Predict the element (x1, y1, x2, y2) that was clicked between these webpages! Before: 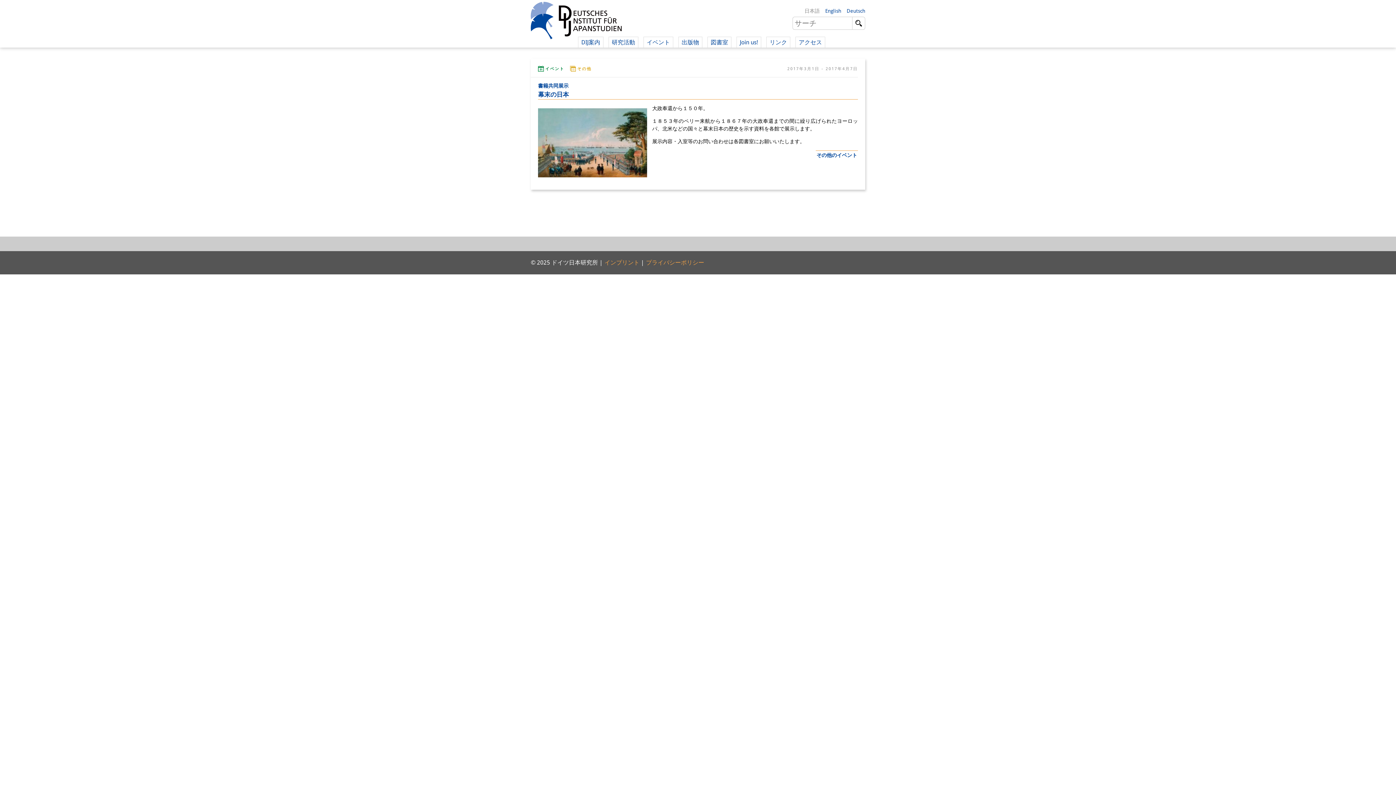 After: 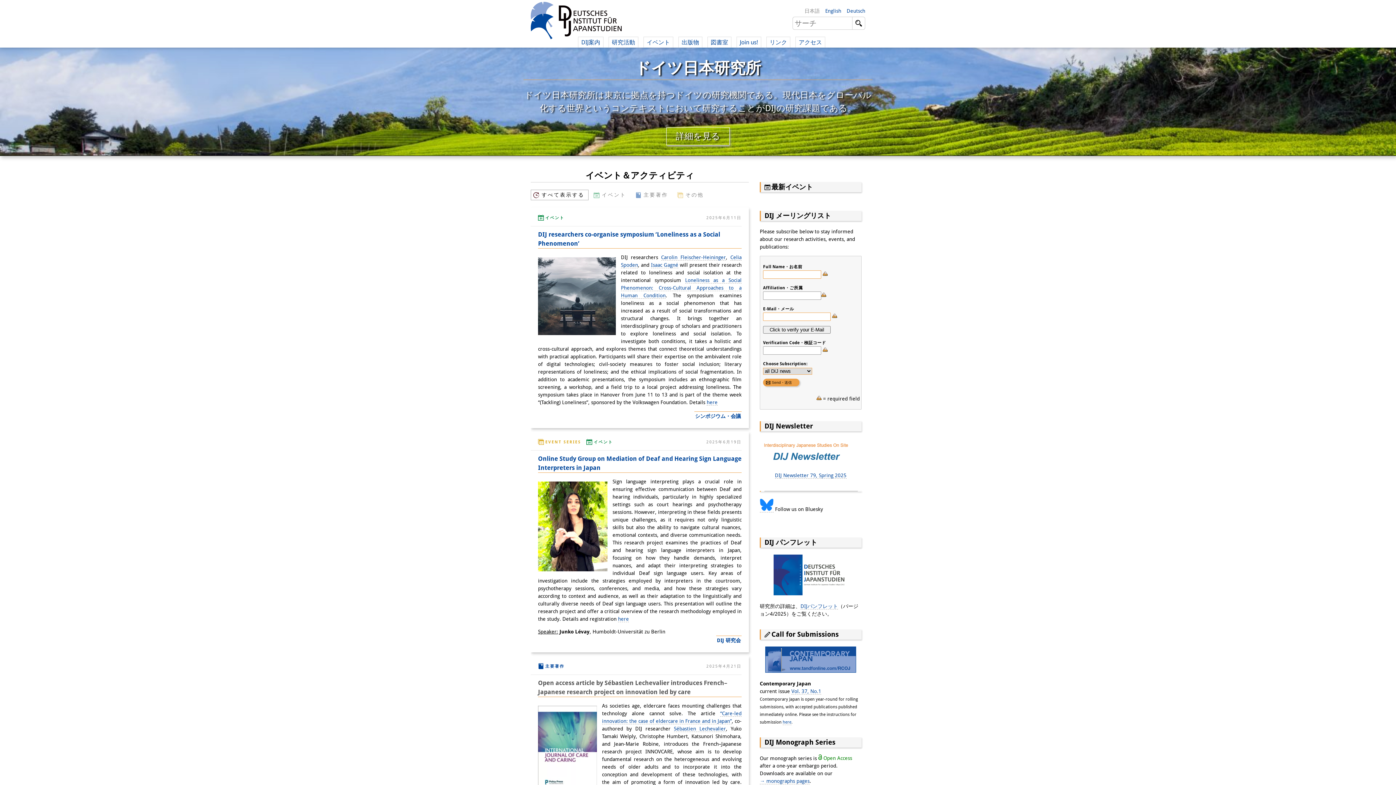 Action: bbox: (530, 1, 621, 41) label: Deutsches Institut für Japanstudien